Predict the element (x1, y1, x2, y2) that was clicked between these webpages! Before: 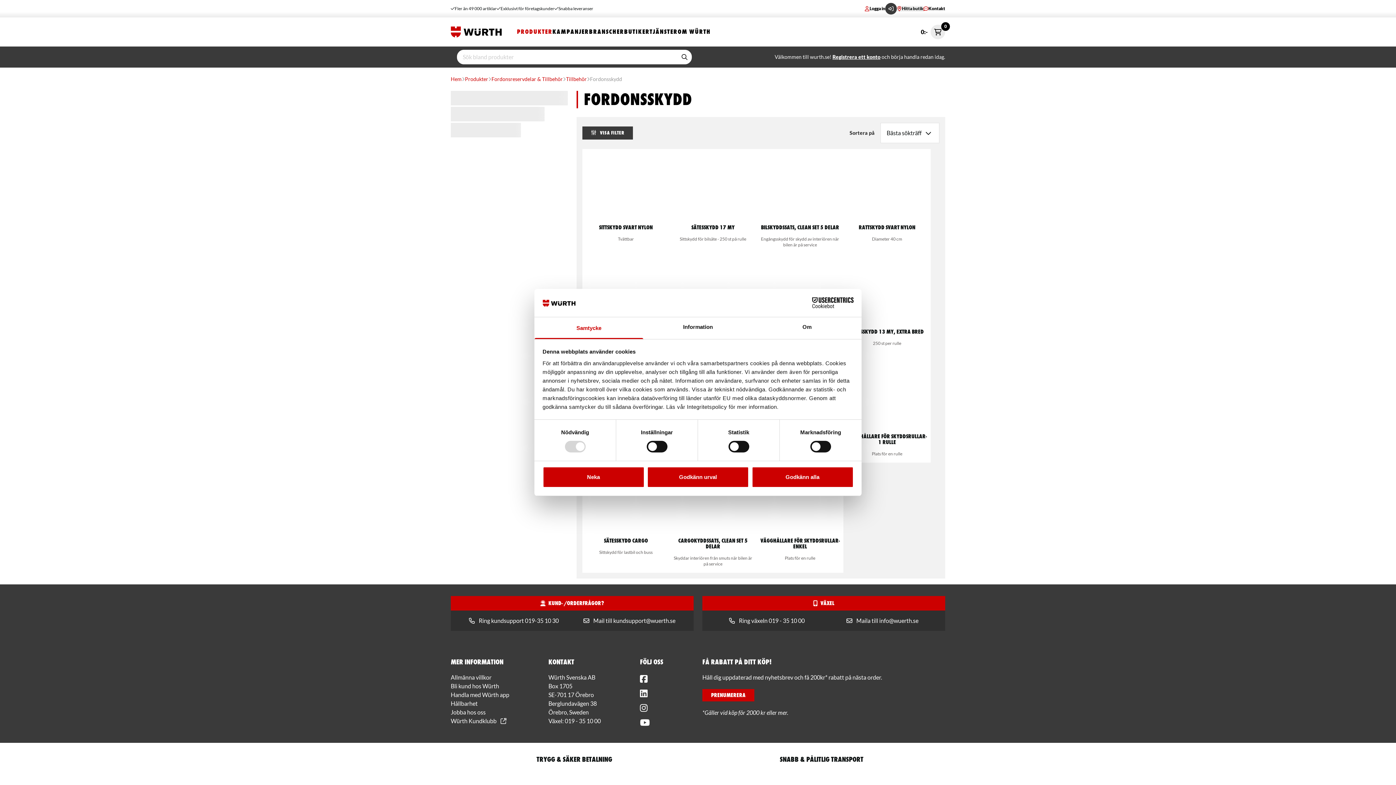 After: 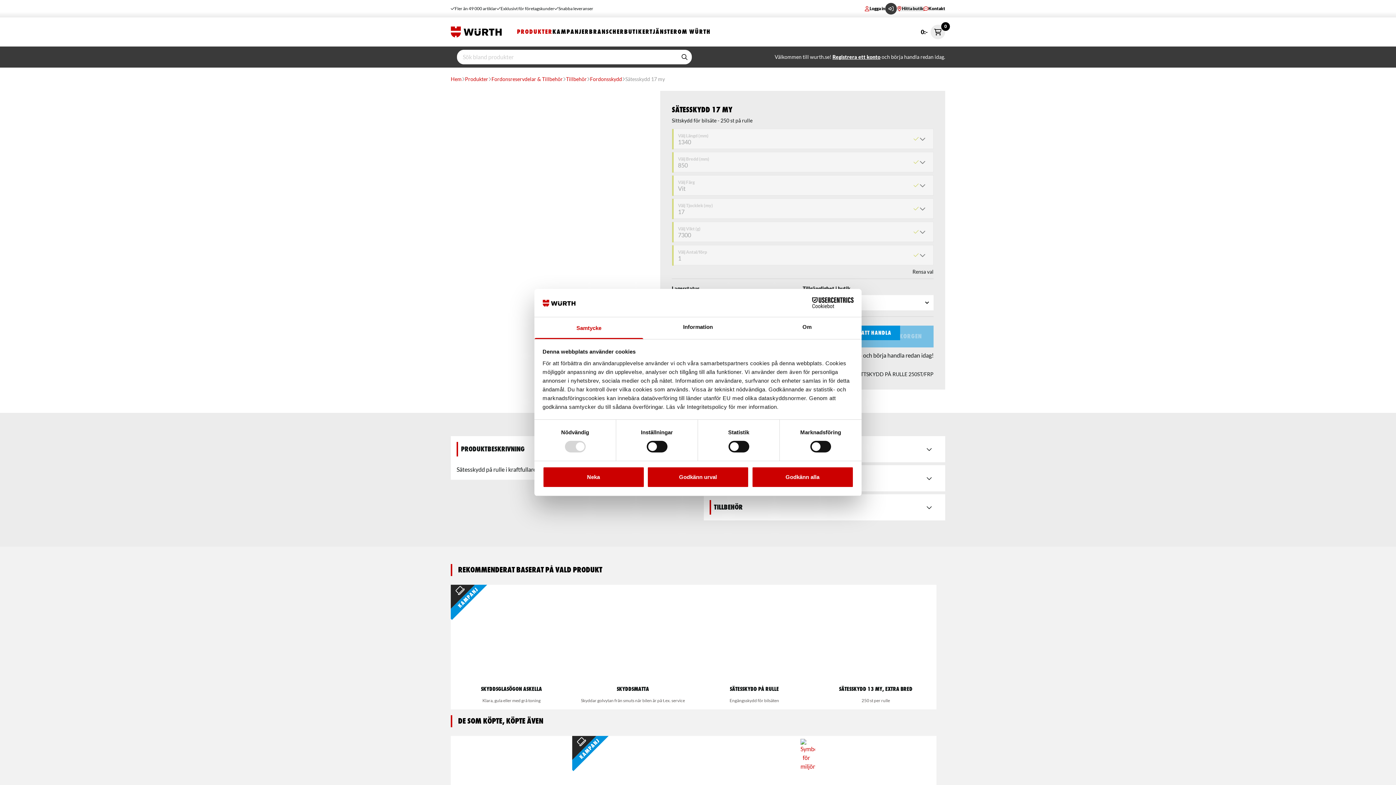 Action: label: Sätesskydd 17 my

Sittskydd för bilsäte - 250 st på rulle bbox: (669, 149, 756, 253)